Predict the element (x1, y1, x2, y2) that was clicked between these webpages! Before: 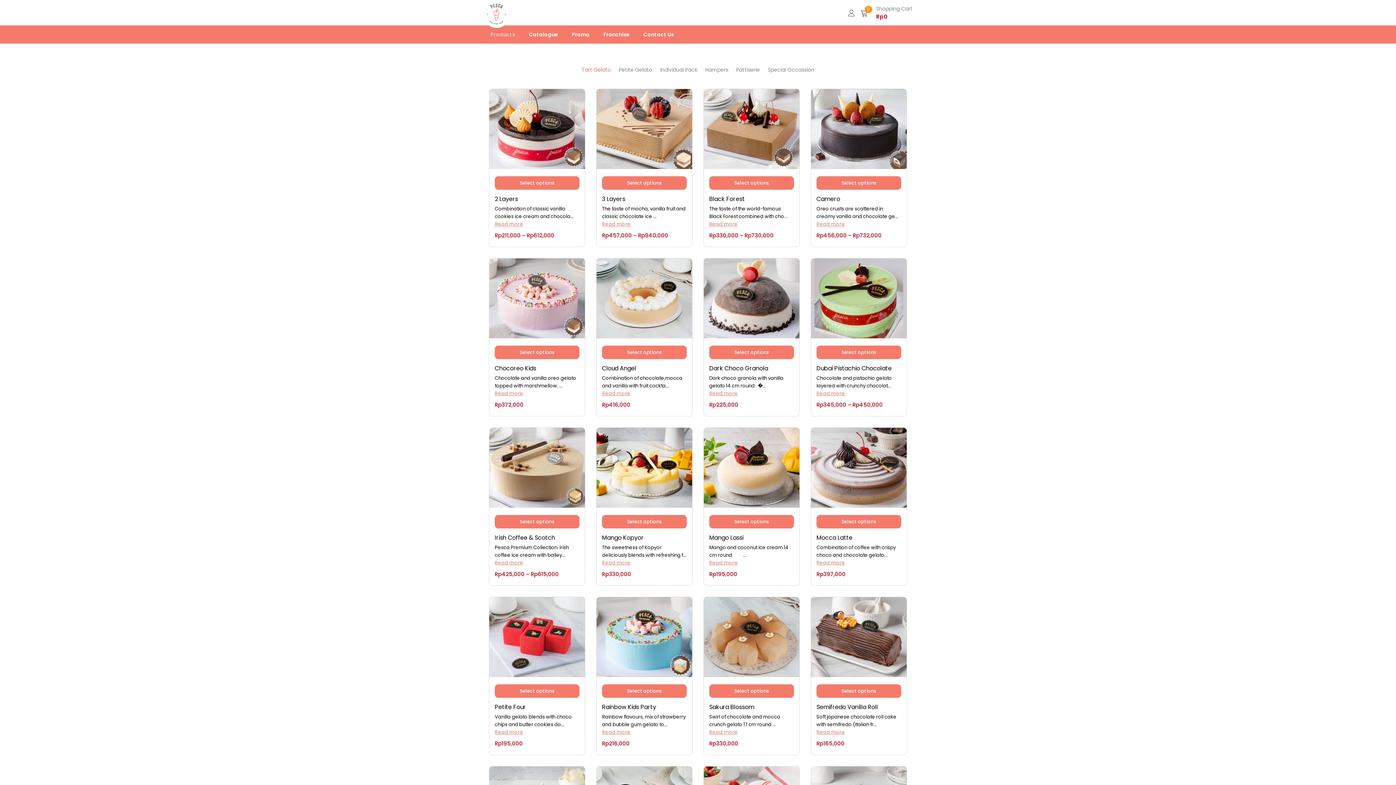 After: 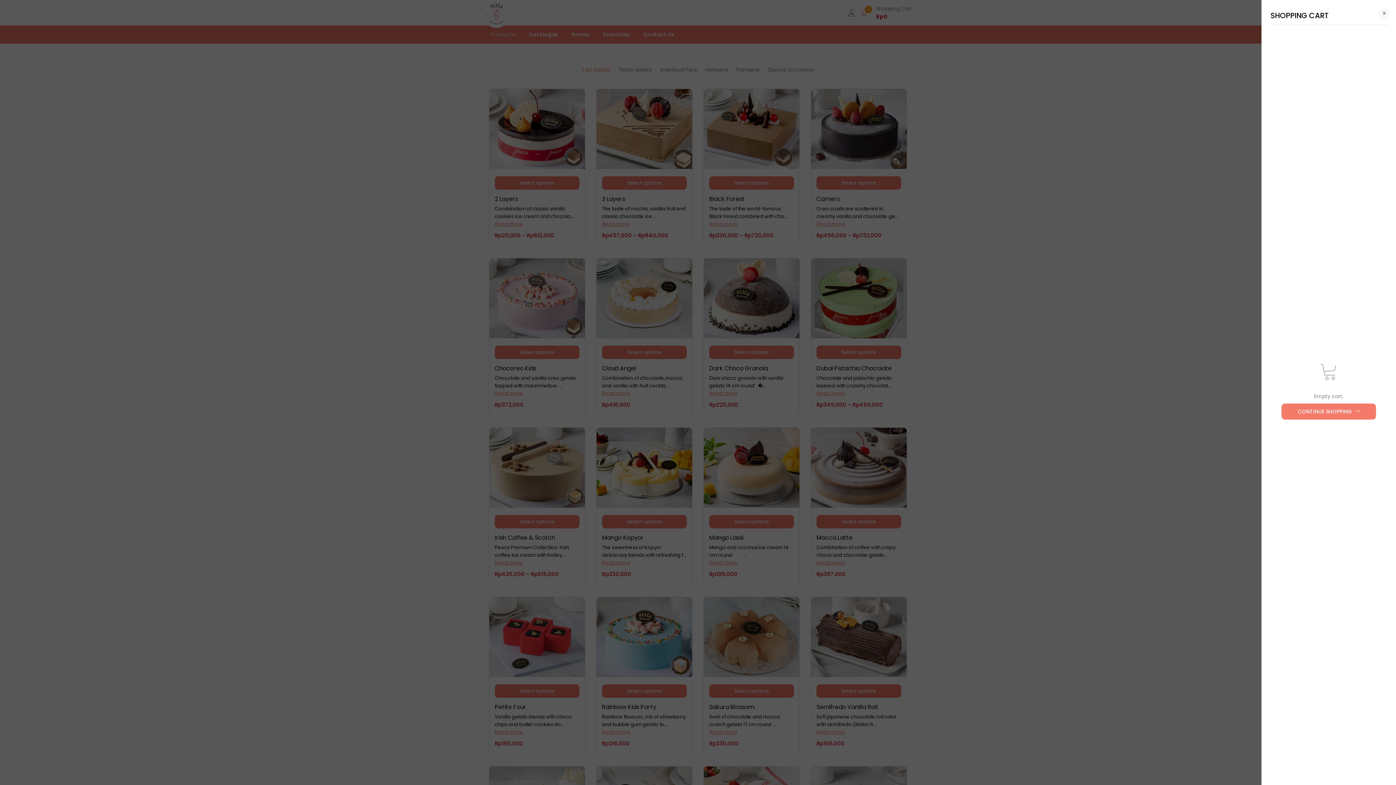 Action: bbox: (860, 4, 912, 20) label: 0
 
Shopping Cart
Rp0